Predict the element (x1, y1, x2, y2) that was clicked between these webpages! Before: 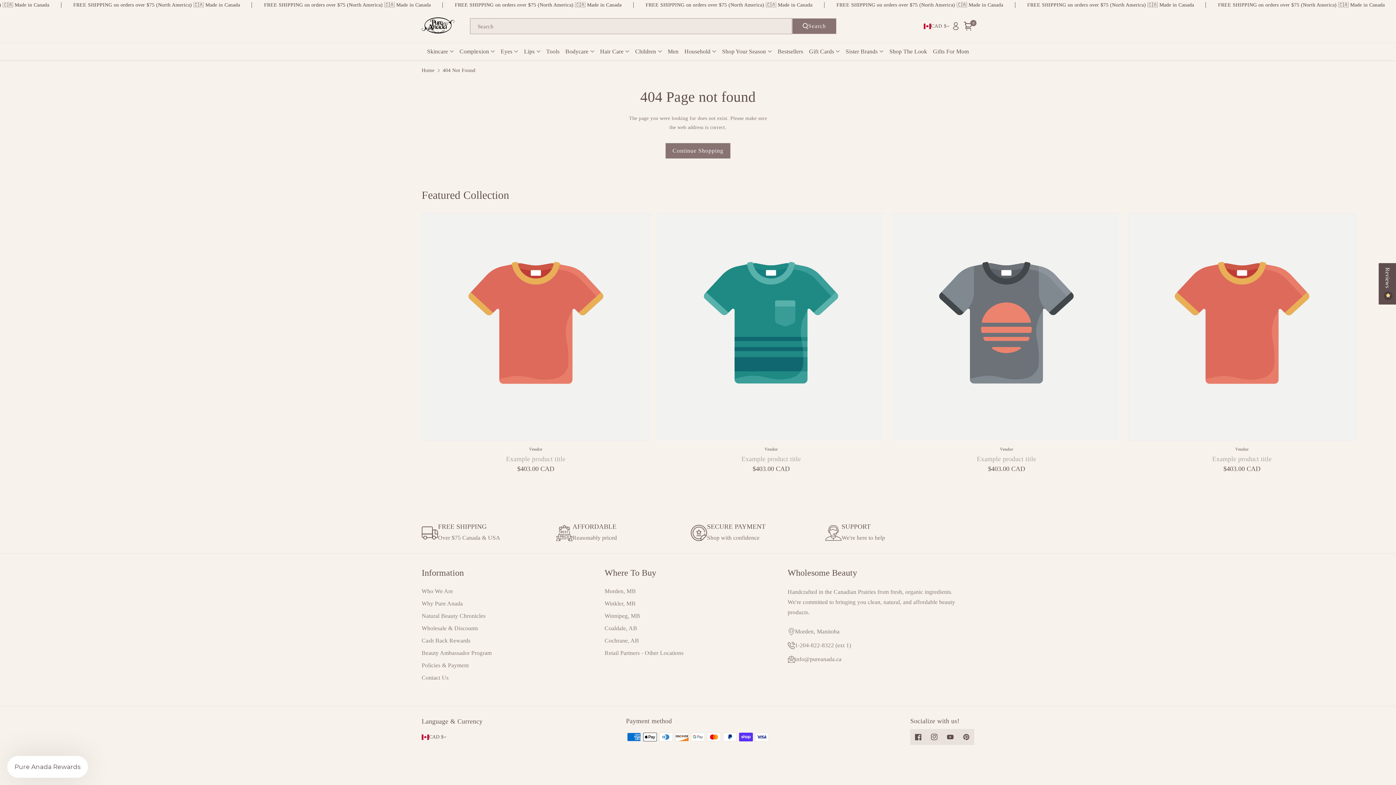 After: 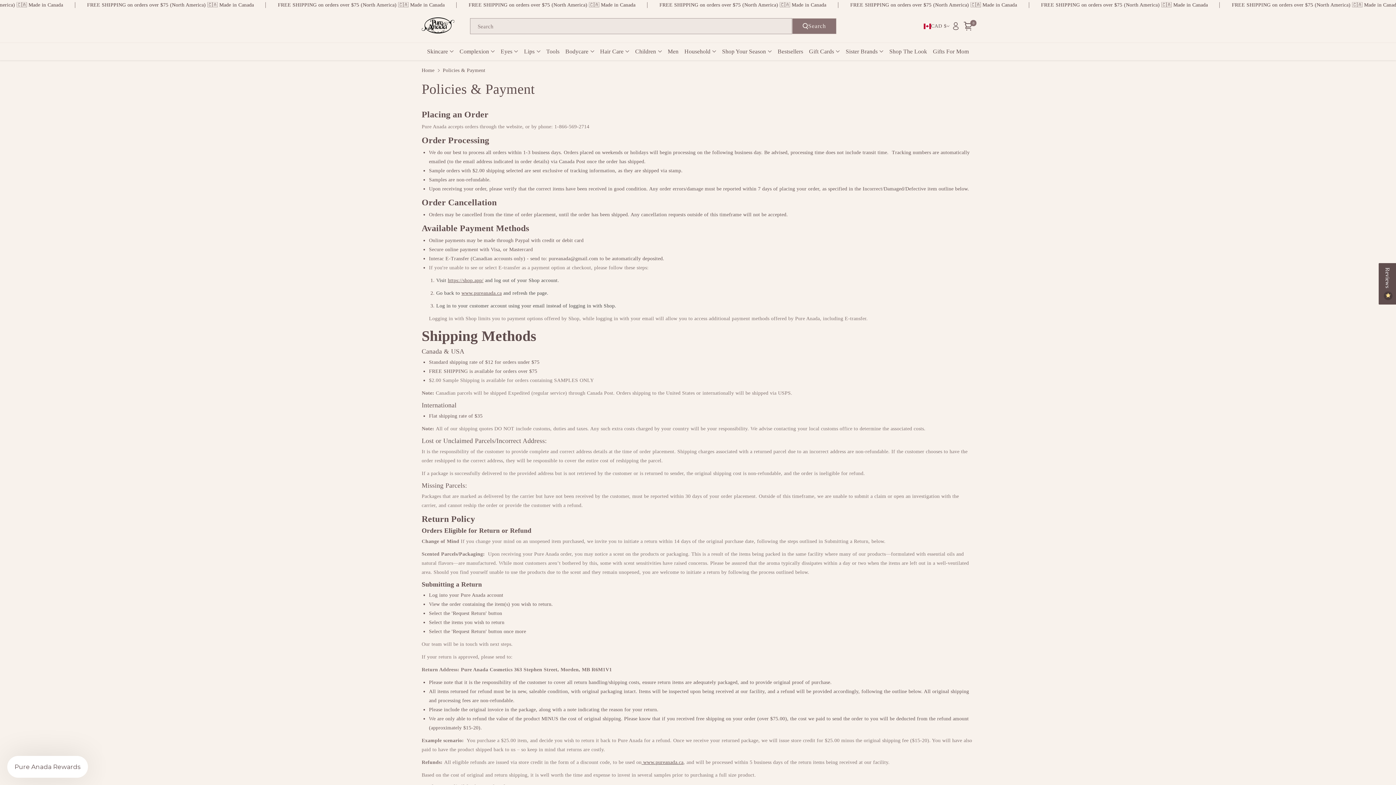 Action: bbox: (421, 659, 468, 672) label: Policies & Payment